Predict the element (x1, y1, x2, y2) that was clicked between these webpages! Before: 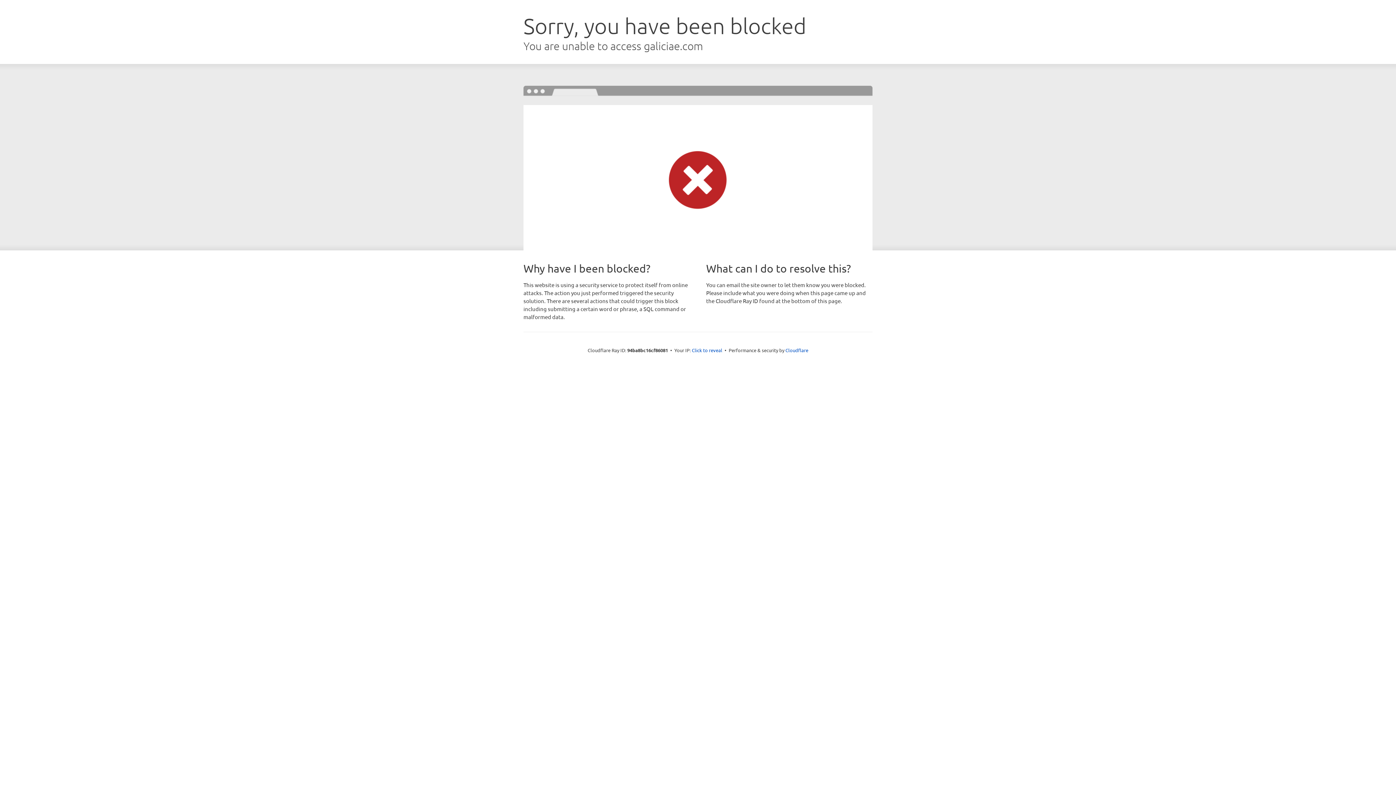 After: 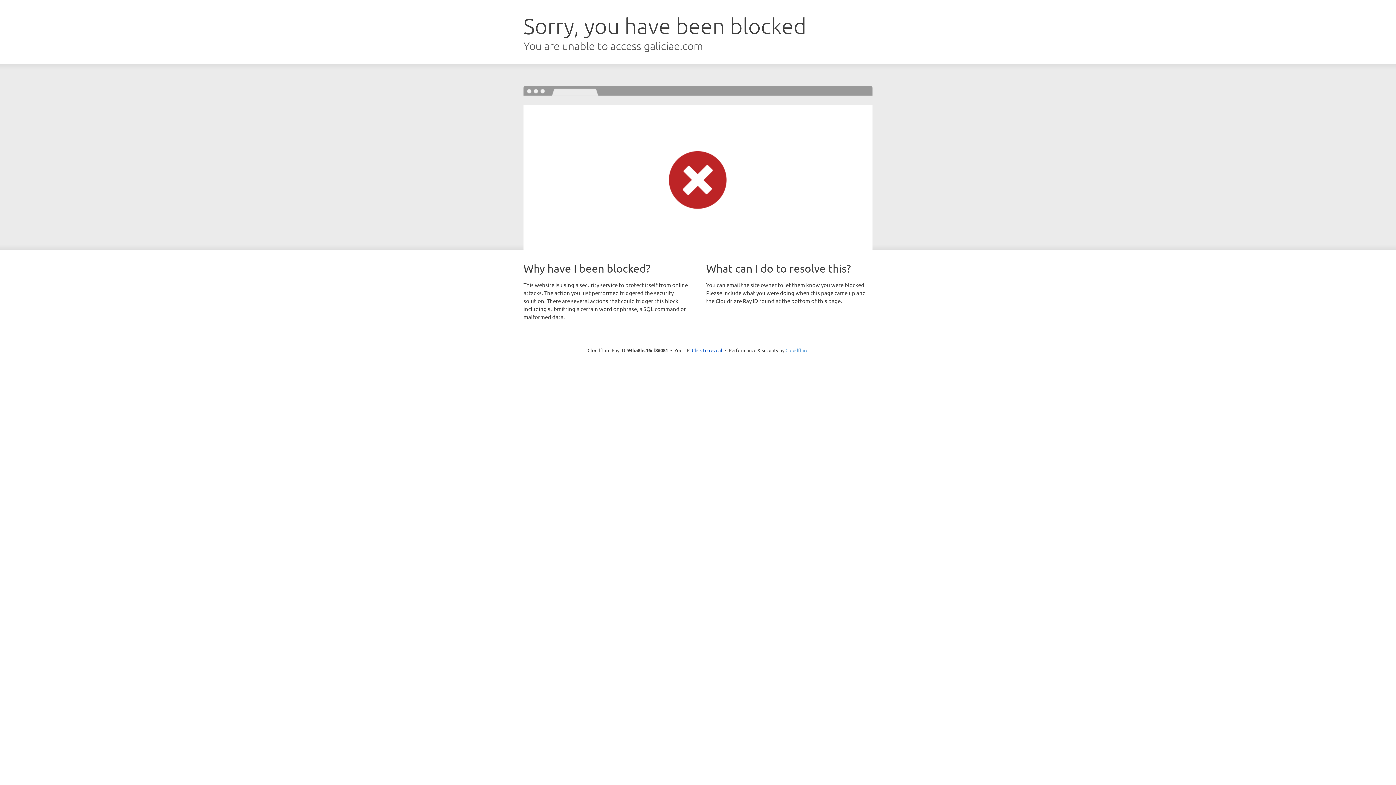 Action: label: Cloudflare bbox: (785, 347, 808, 353)